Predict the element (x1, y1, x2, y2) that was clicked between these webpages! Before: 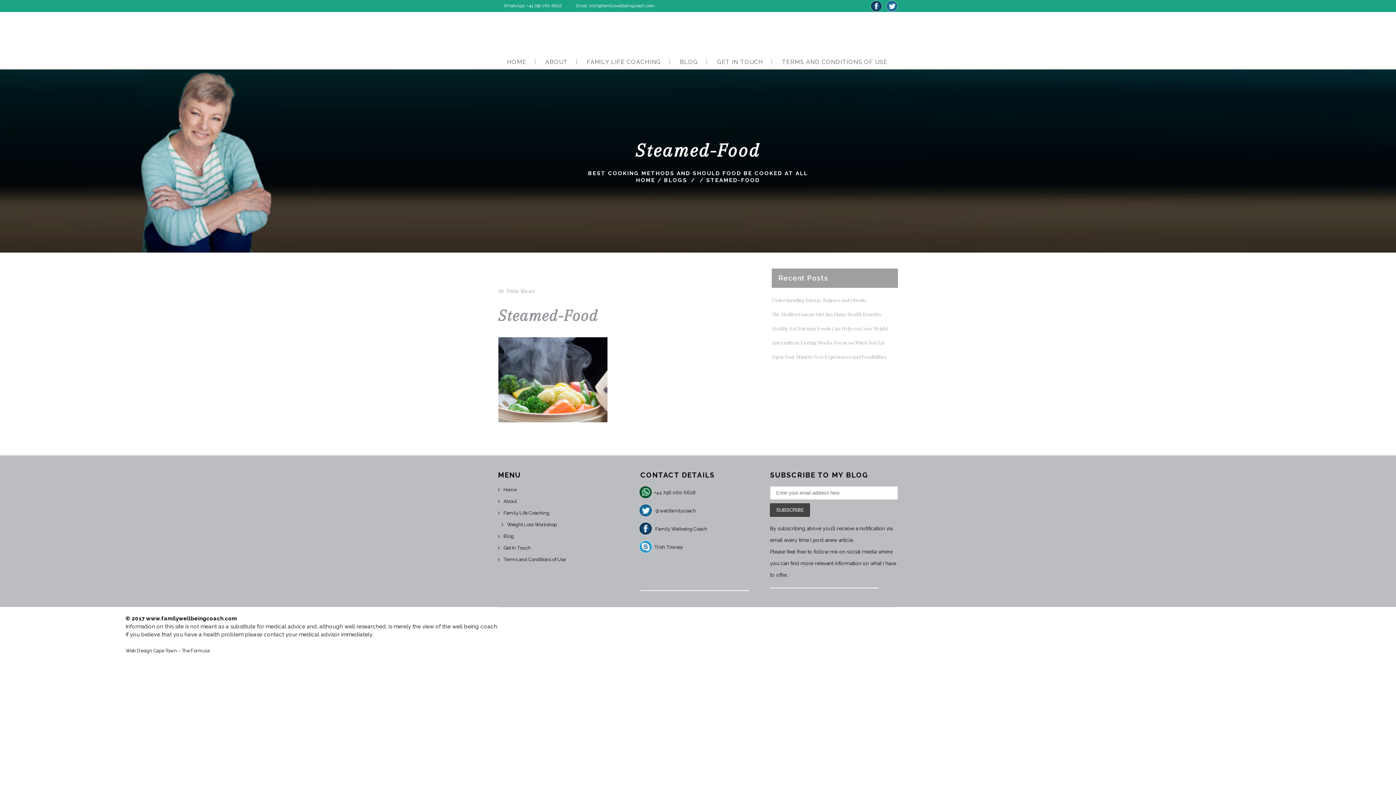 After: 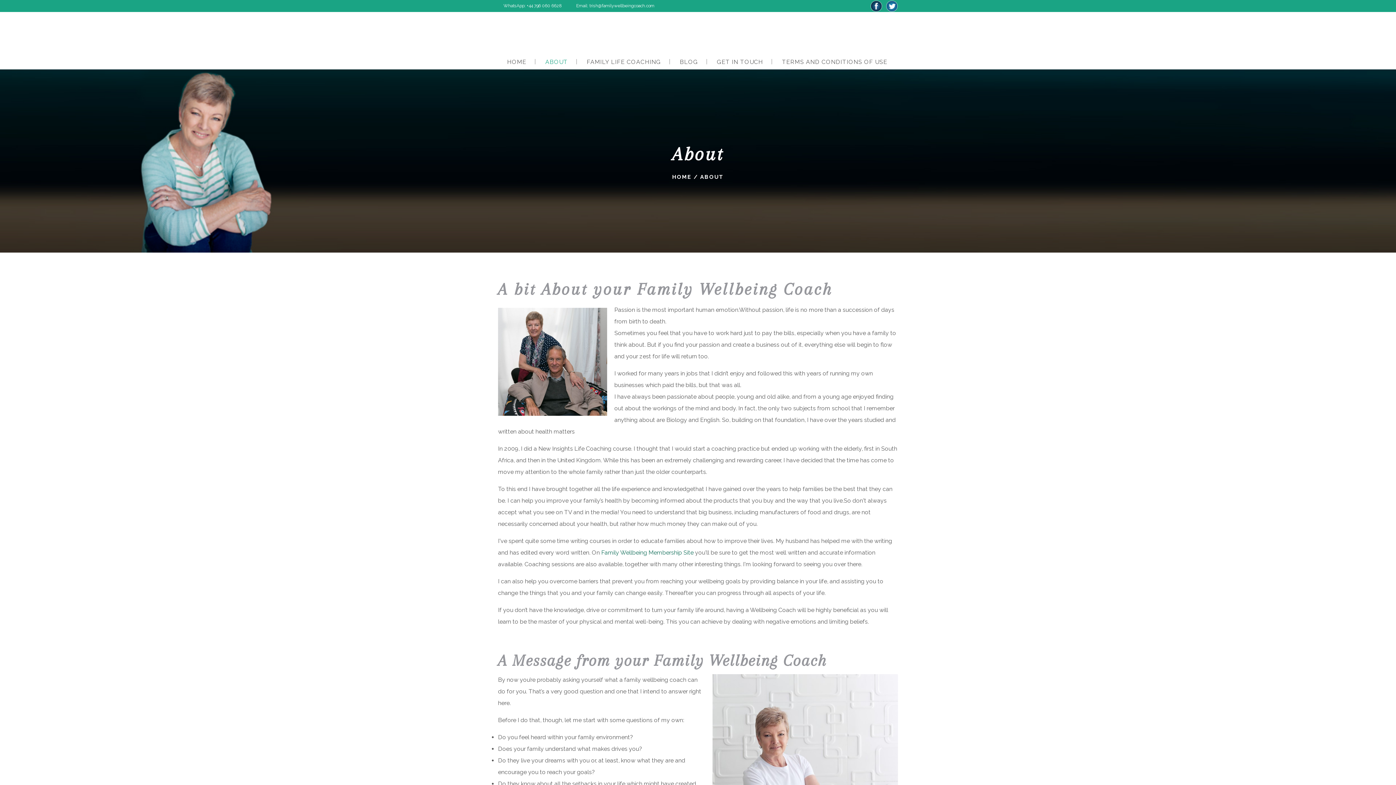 Action: label: ABOUT bbox: (536, 39, 576, 39)